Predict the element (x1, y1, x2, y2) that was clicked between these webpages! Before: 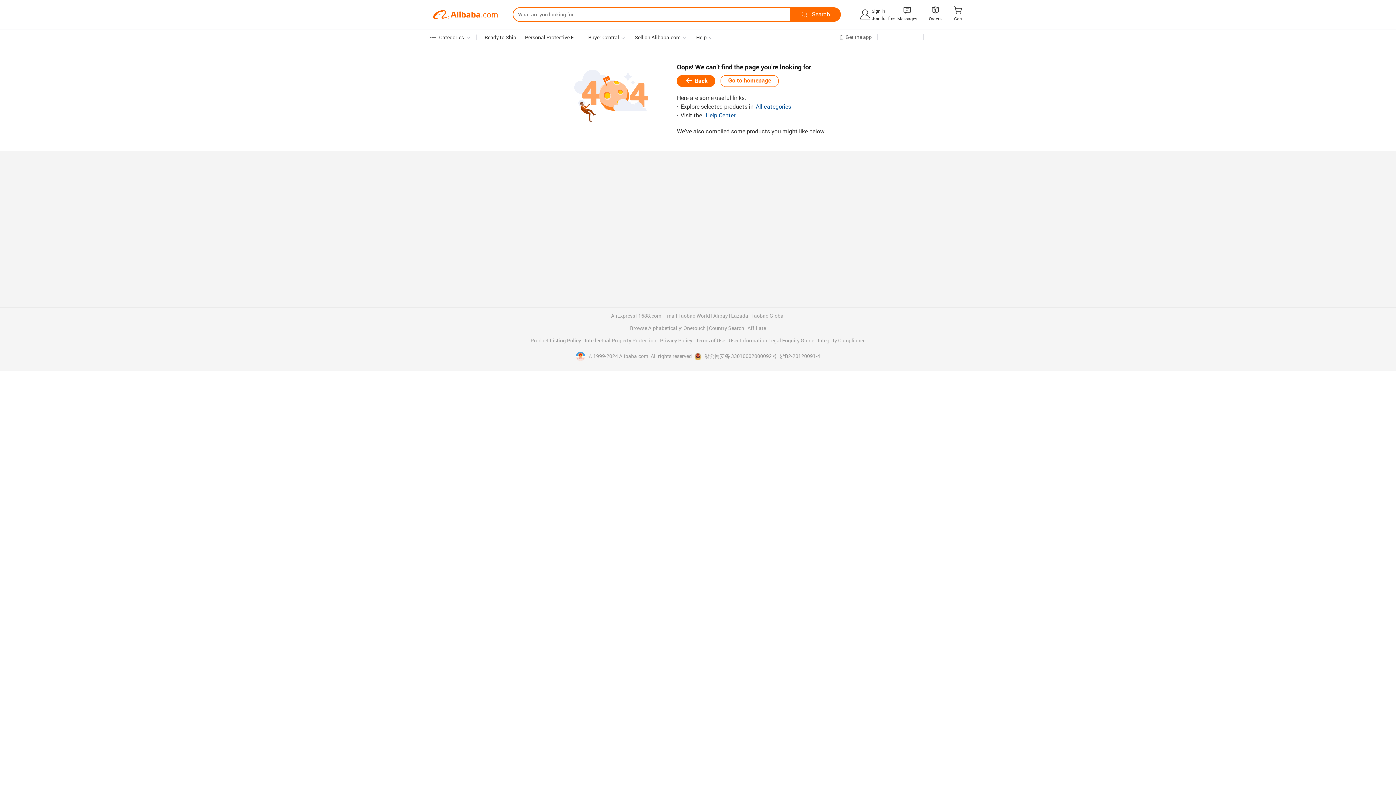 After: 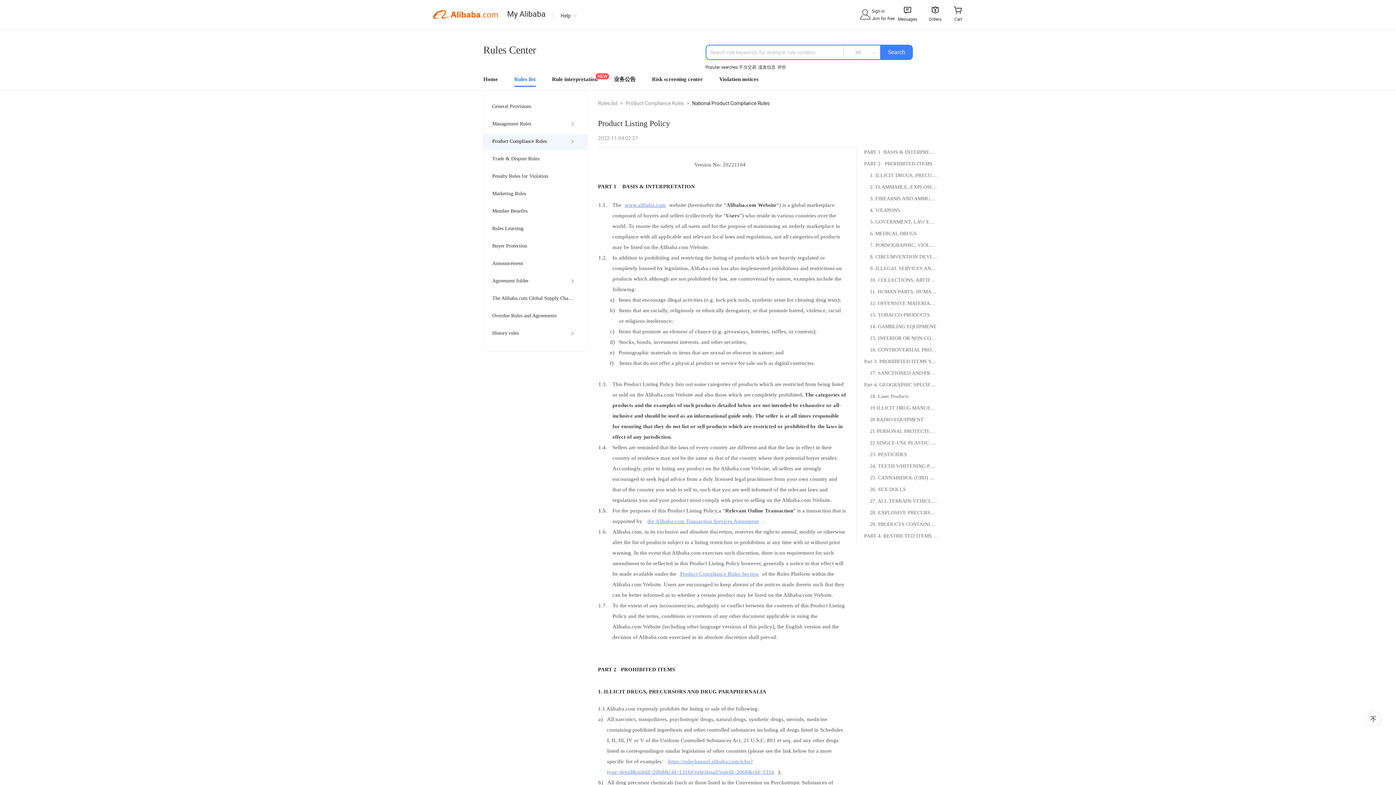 Action: bbox: (530, 338, 582, 343) label: Product Listing Policy 